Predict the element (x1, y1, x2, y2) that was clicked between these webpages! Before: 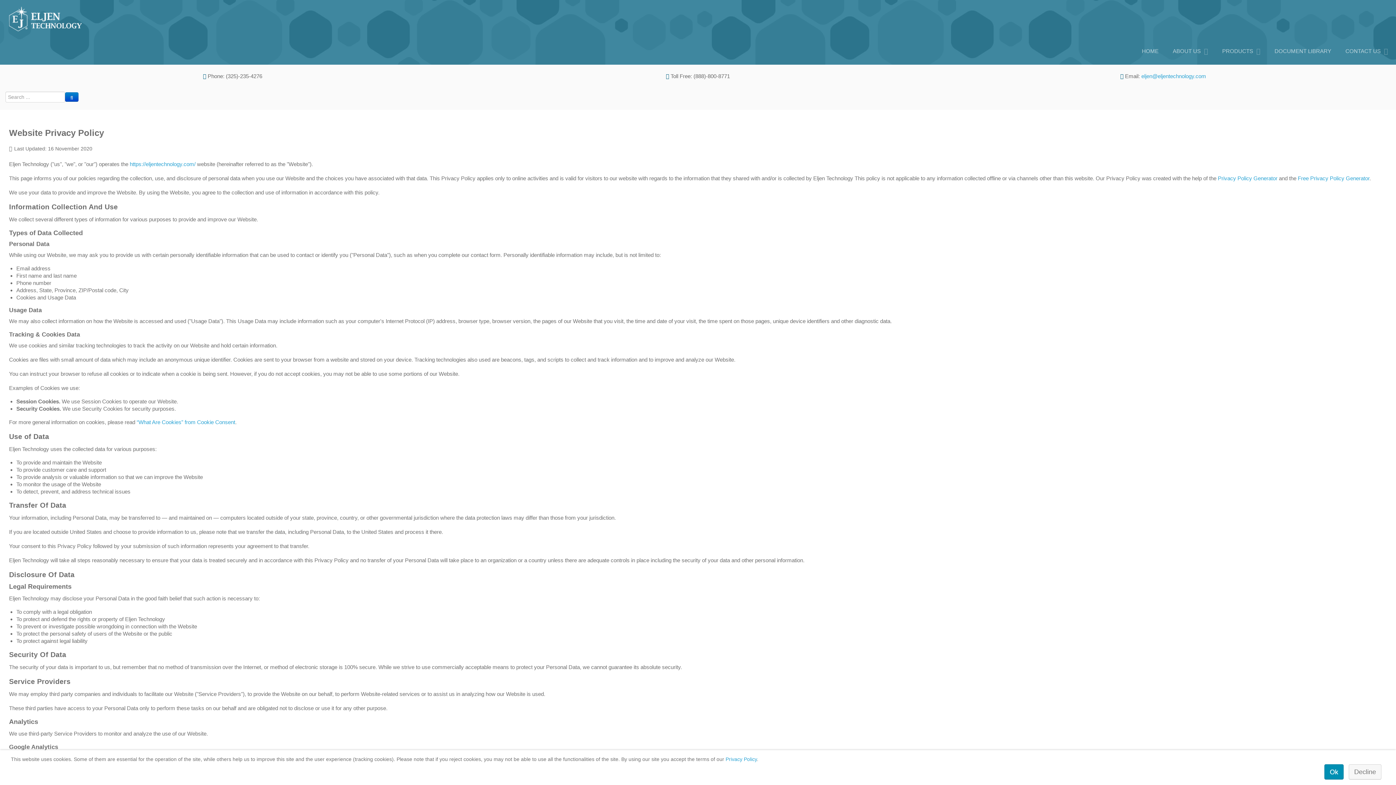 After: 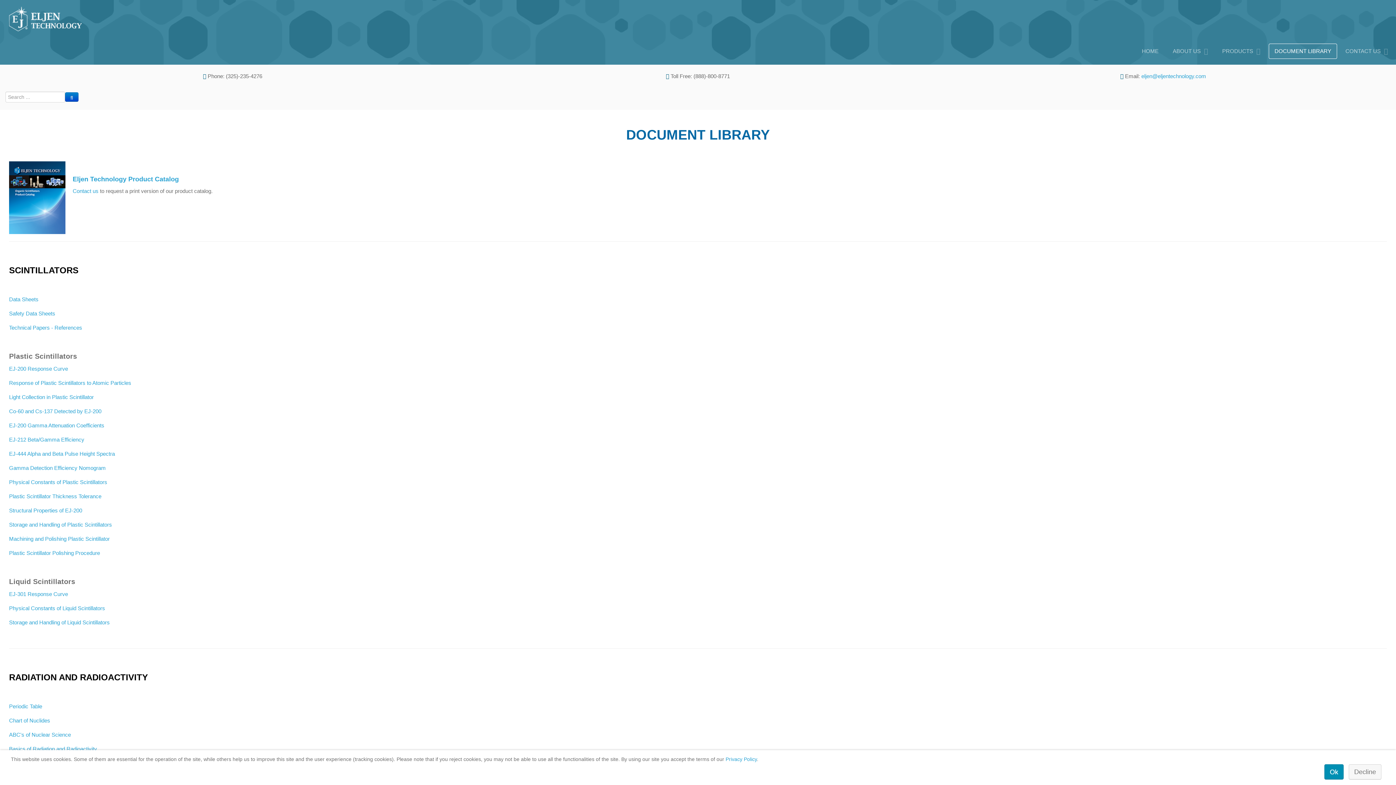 Action: label: DOCUMENT LIBRARY bbox: (1269, 43, 1337, 58)